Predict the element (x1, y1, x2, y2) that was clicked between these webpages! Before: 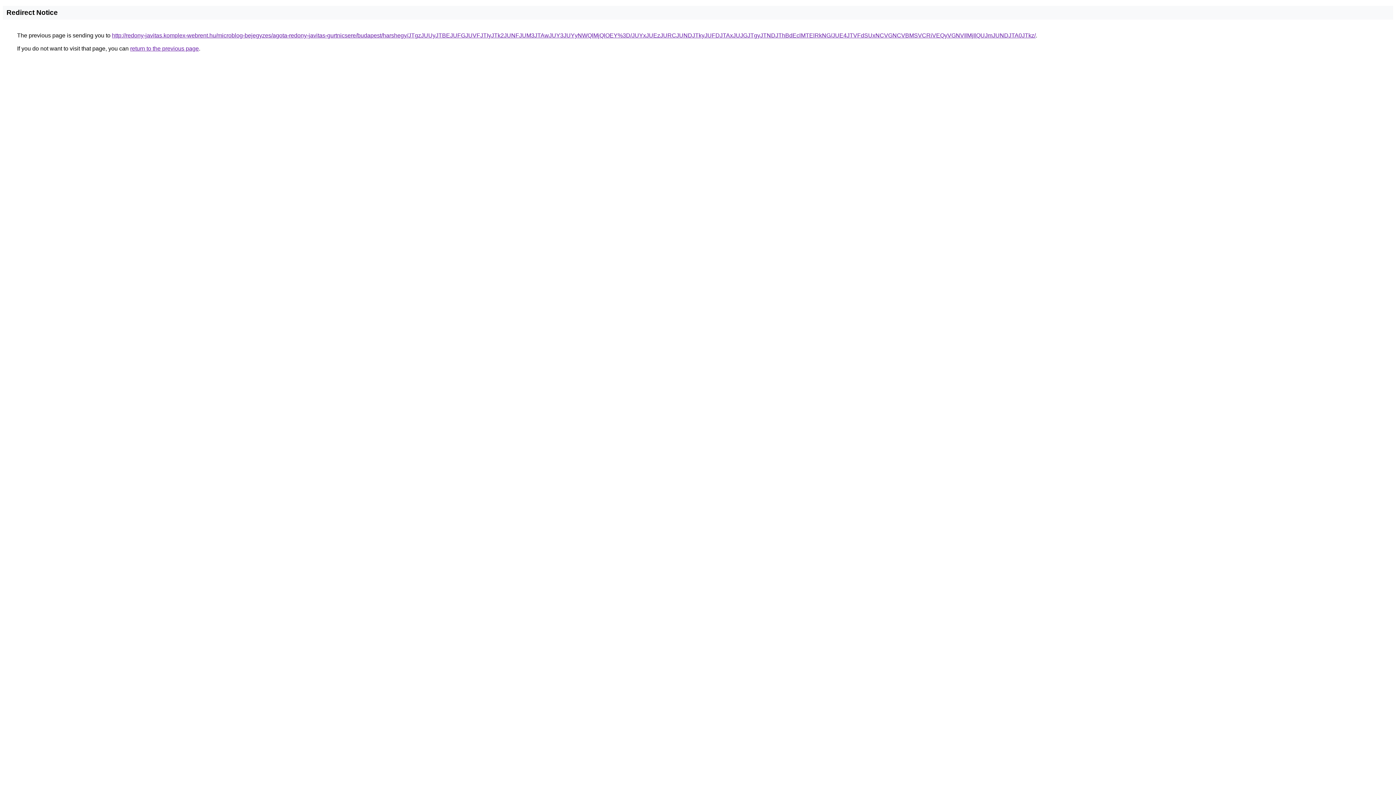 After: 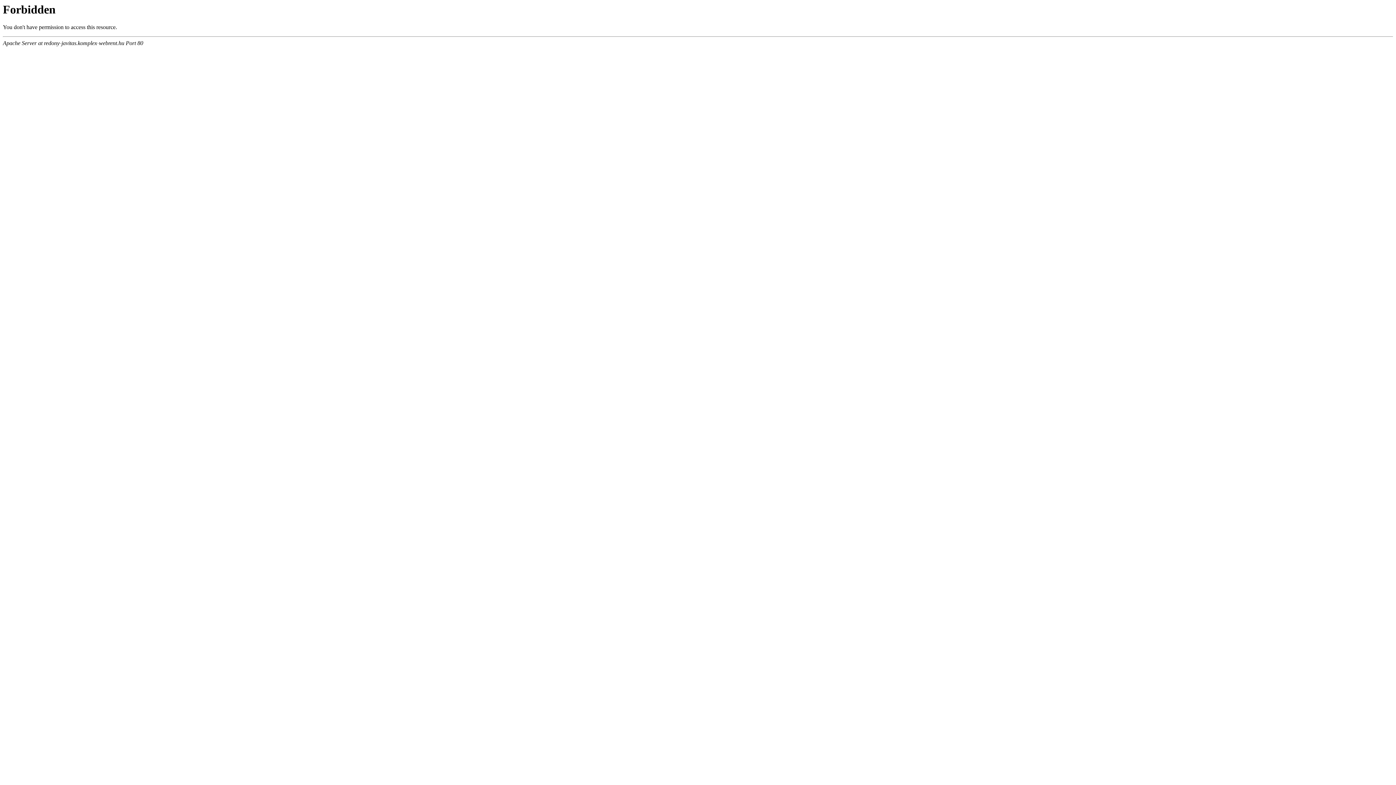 Action: bbox: (112, 32, 1036, 38) label: http://redony-javitas.komplex-webrent.hu/microblog-bejegyzes/agota-redony-javitas-gurtnicsere/budapest/harshegy/JTgzJUUyJTBEJUFGJUVFJTIyJTk2JUNFJUM3JTAwJUY3JUYyNWQlMjQlOEY%3D/JUYxJUEzJURCJUNDJTkyJUFDJTAxJUJGJTgyJTNDJThBdEclMTElRkNG/JUE4JTVFdSUxNCVGNCVBMSVCRiVEQyVGNVIlMjIlQUJmJUNDJTA0JTkz/